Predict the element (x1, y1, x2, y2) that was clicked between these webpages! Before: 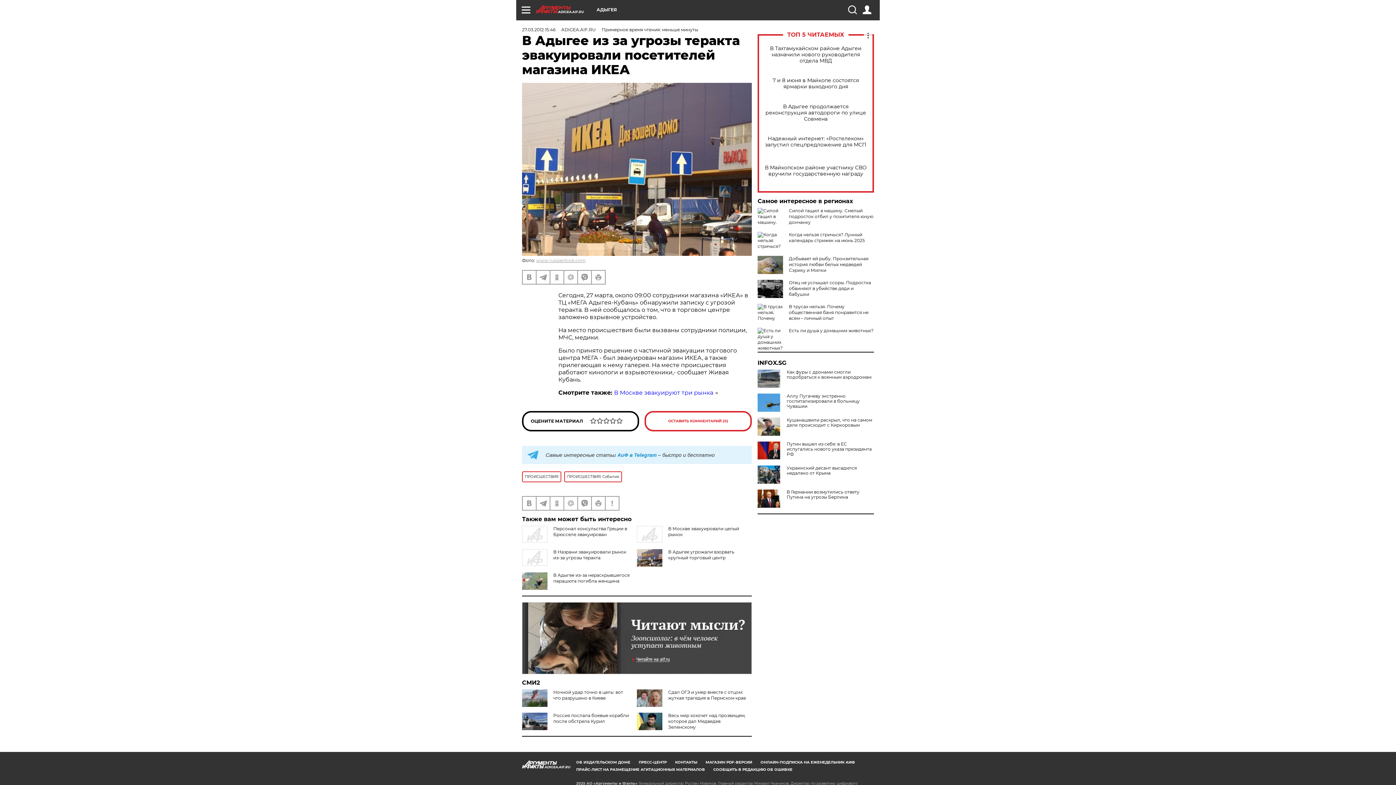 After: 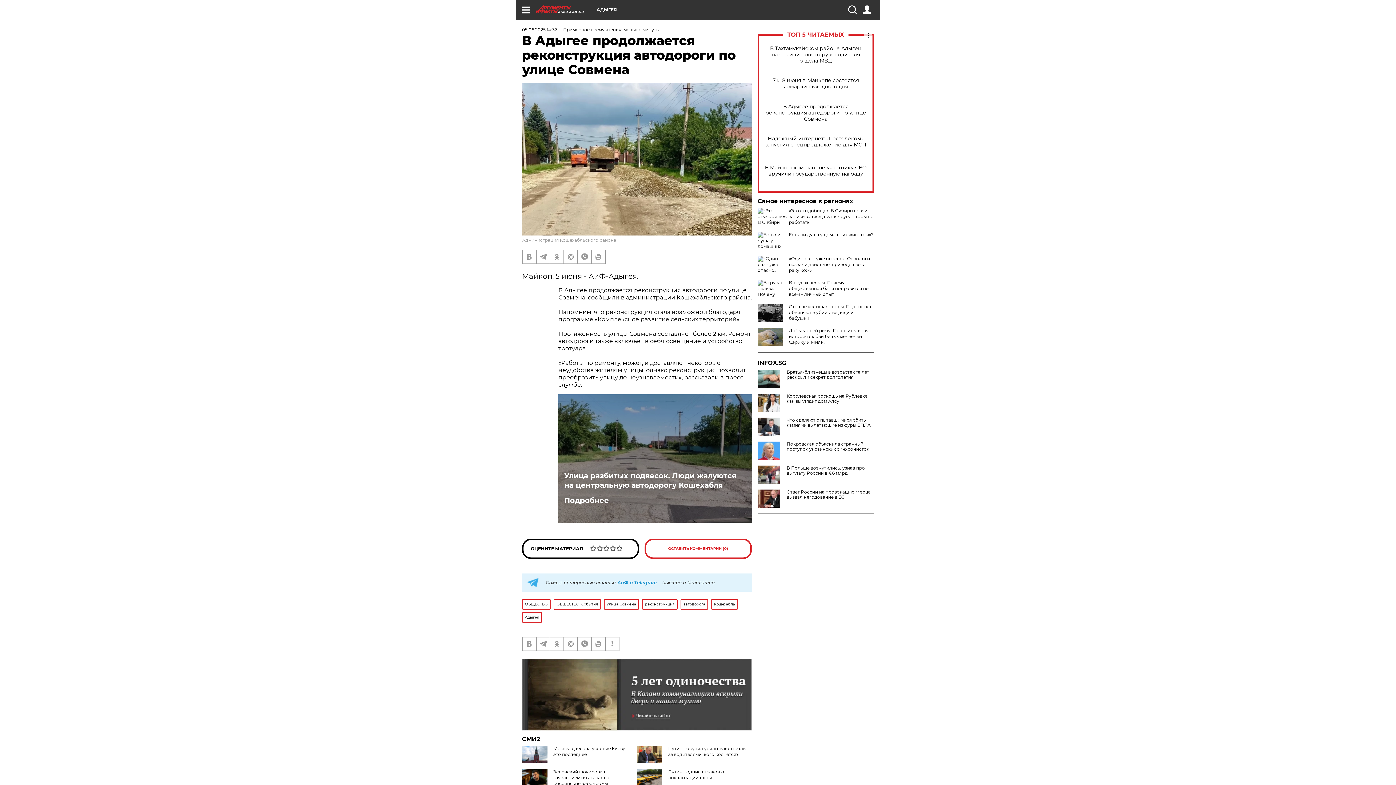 Action: label: В Адыгее продолжается реконструкция автодороги по улице Совмена bbox: (765, 103, 866, 122)